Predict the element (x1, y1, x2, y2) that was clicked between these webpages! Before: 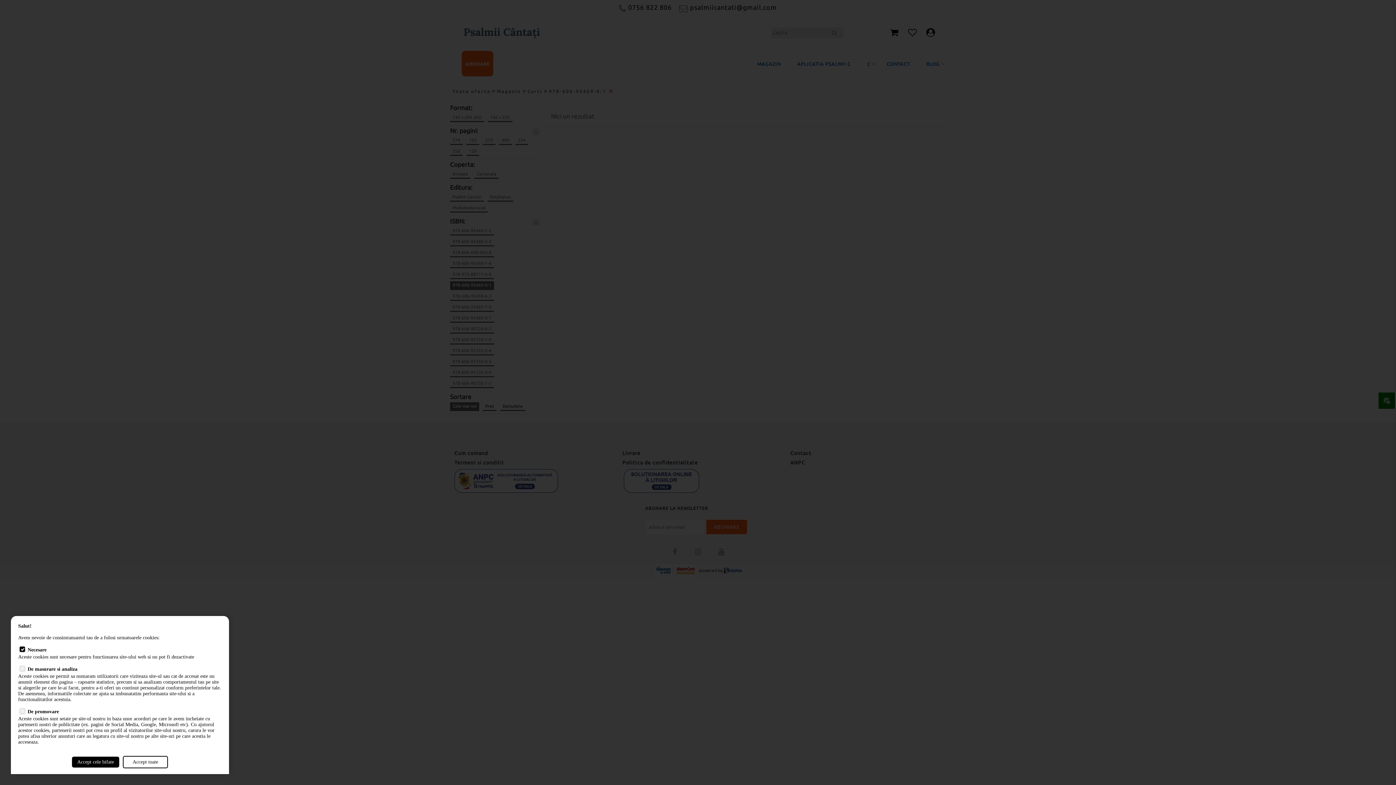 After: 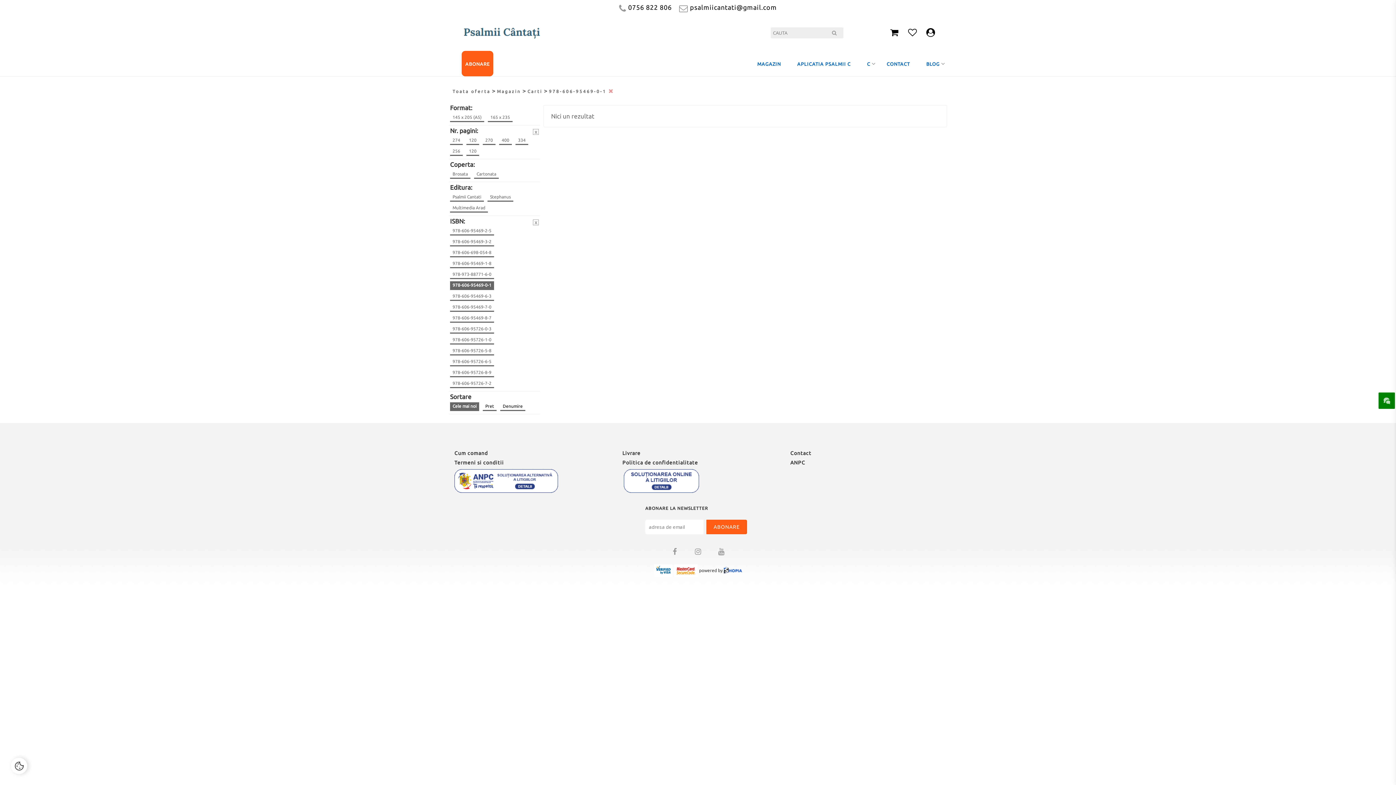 Action: bbox: (72, 757, 119, 768) label: Accept cele bifate